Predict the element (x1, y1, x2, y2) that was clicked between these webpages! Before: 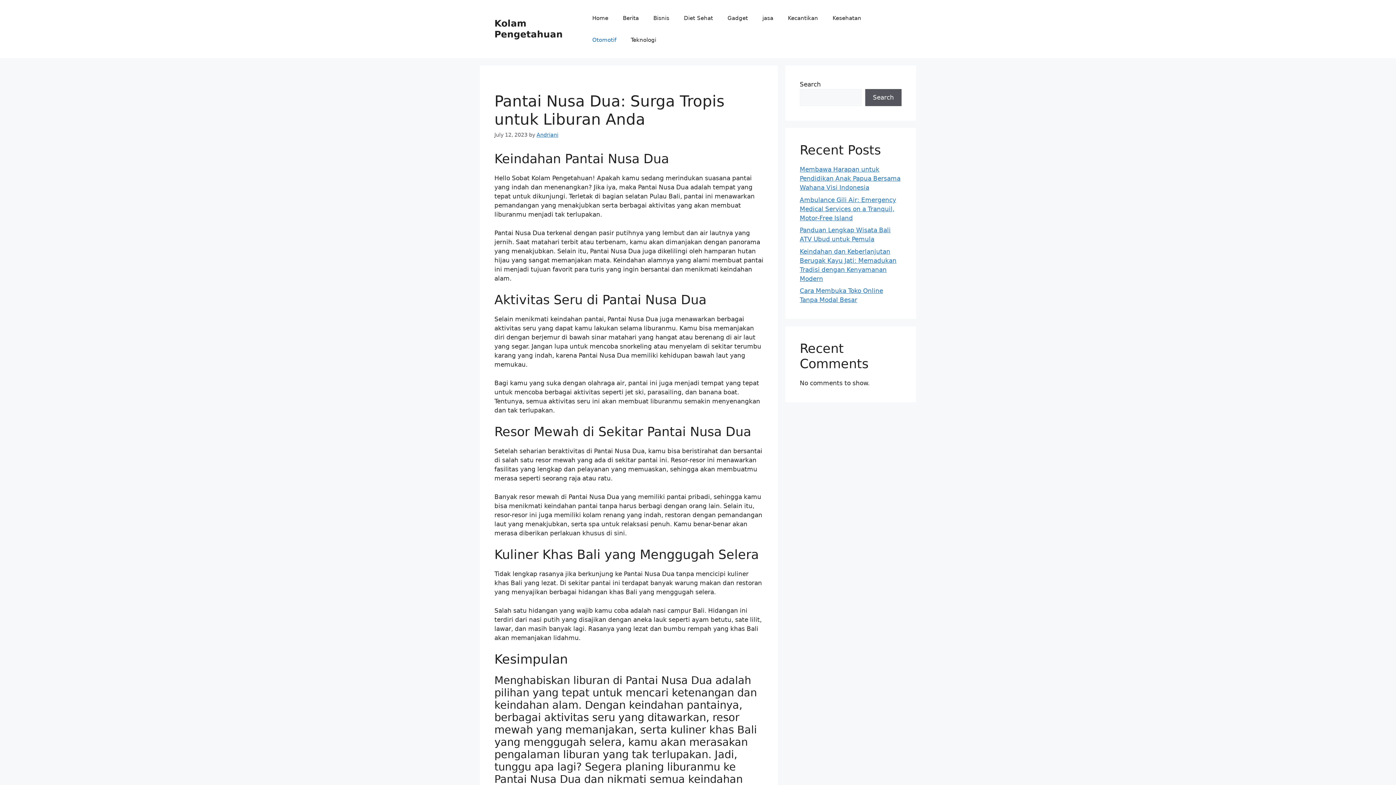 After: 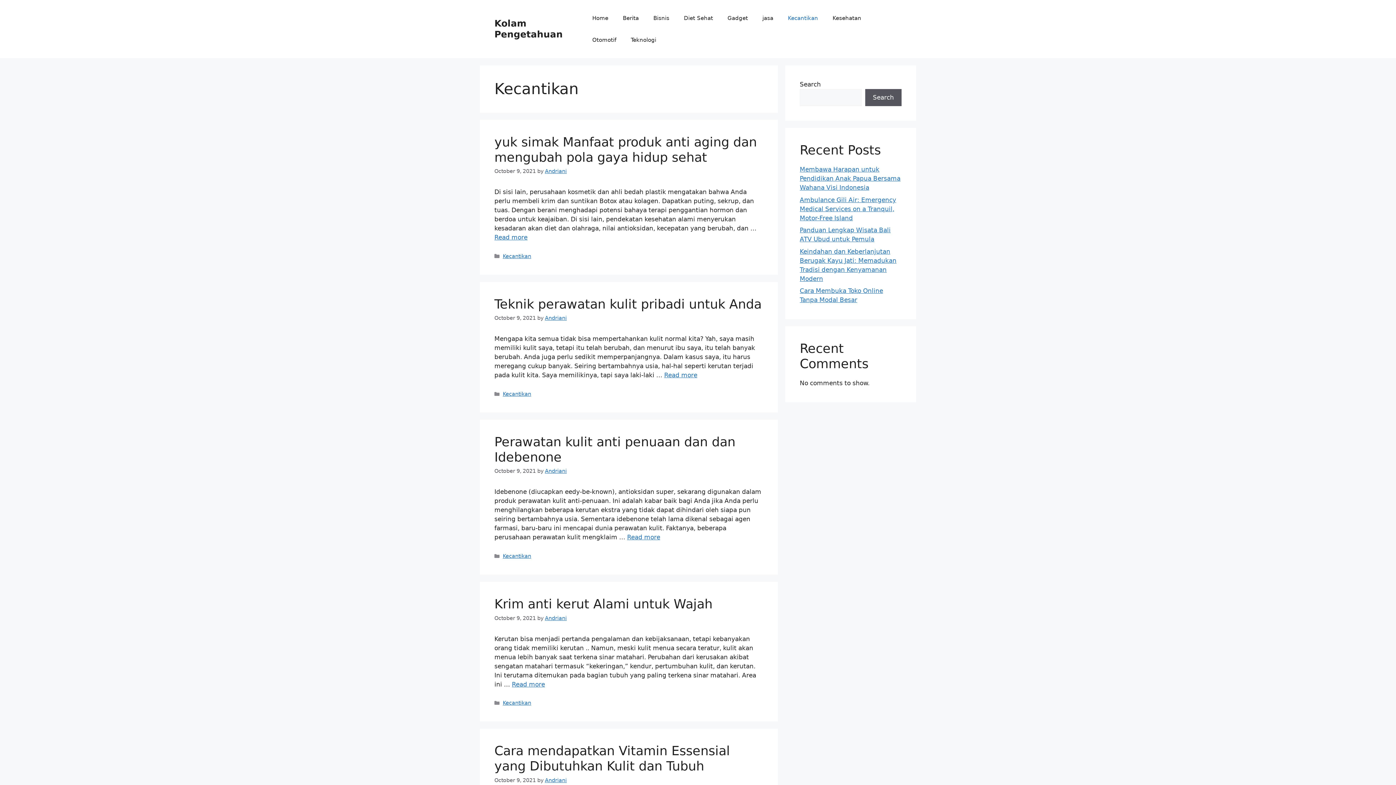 Action: bbox: (780, 7, 825, 29) label: Kecantikan